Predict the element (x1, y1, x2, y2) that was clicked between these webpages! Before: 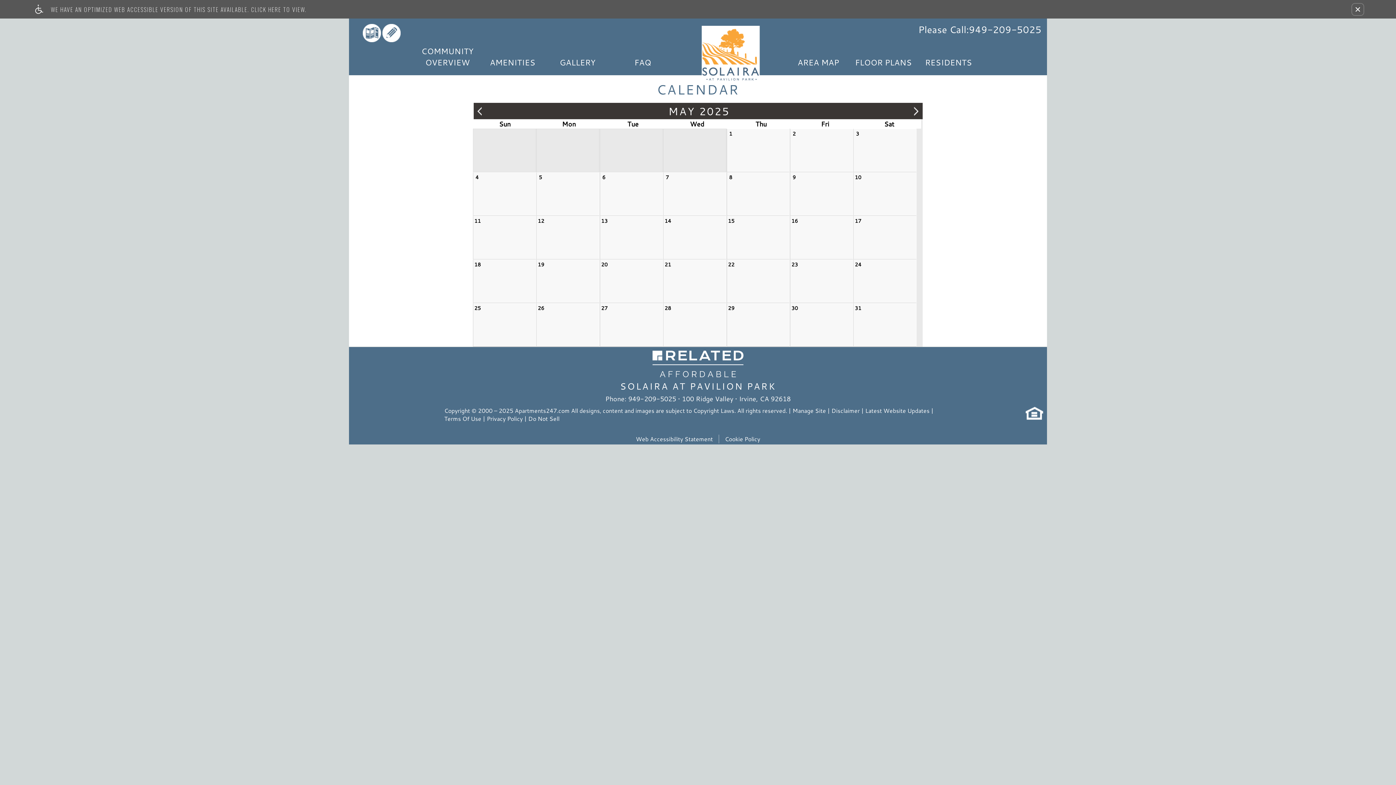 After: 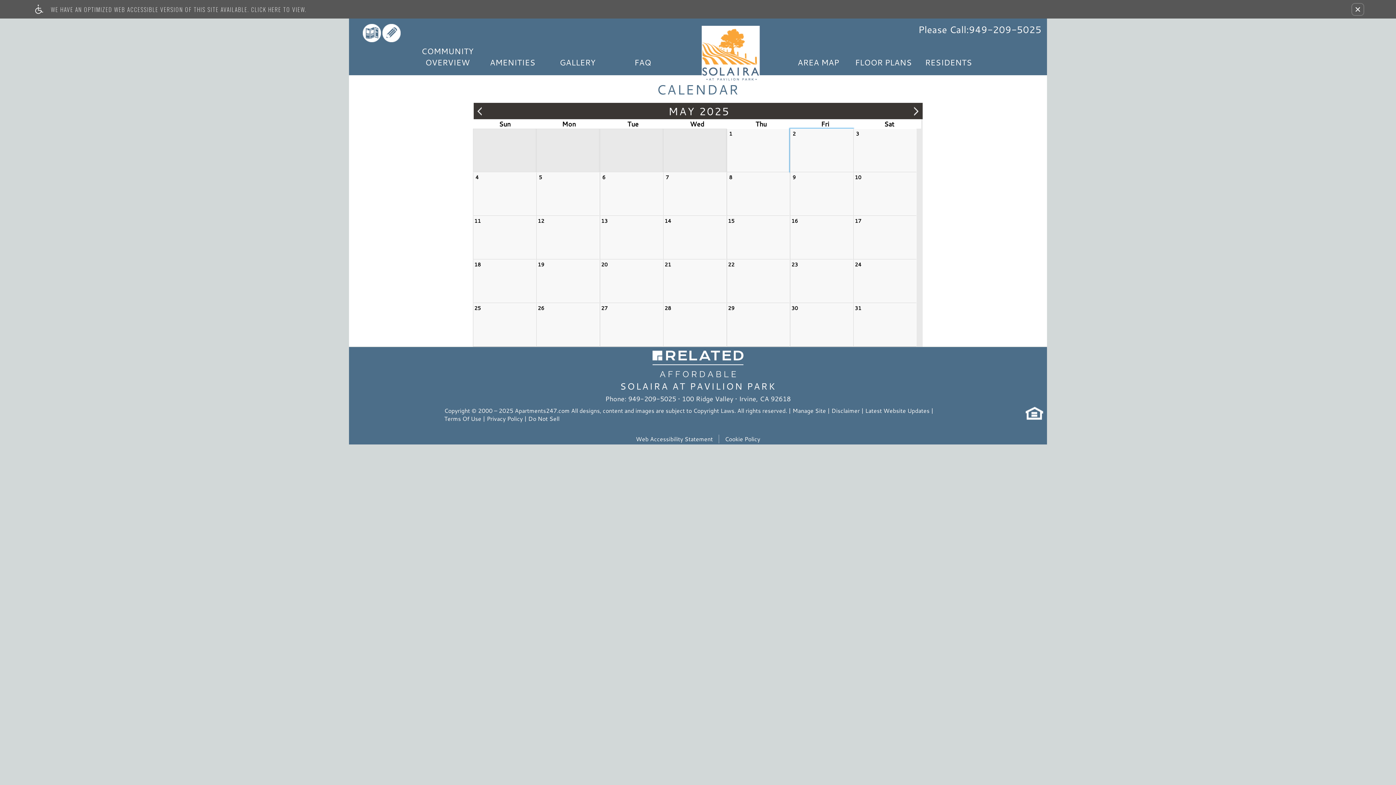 Action: bbox: (790, 128, 853, 172) label: 2